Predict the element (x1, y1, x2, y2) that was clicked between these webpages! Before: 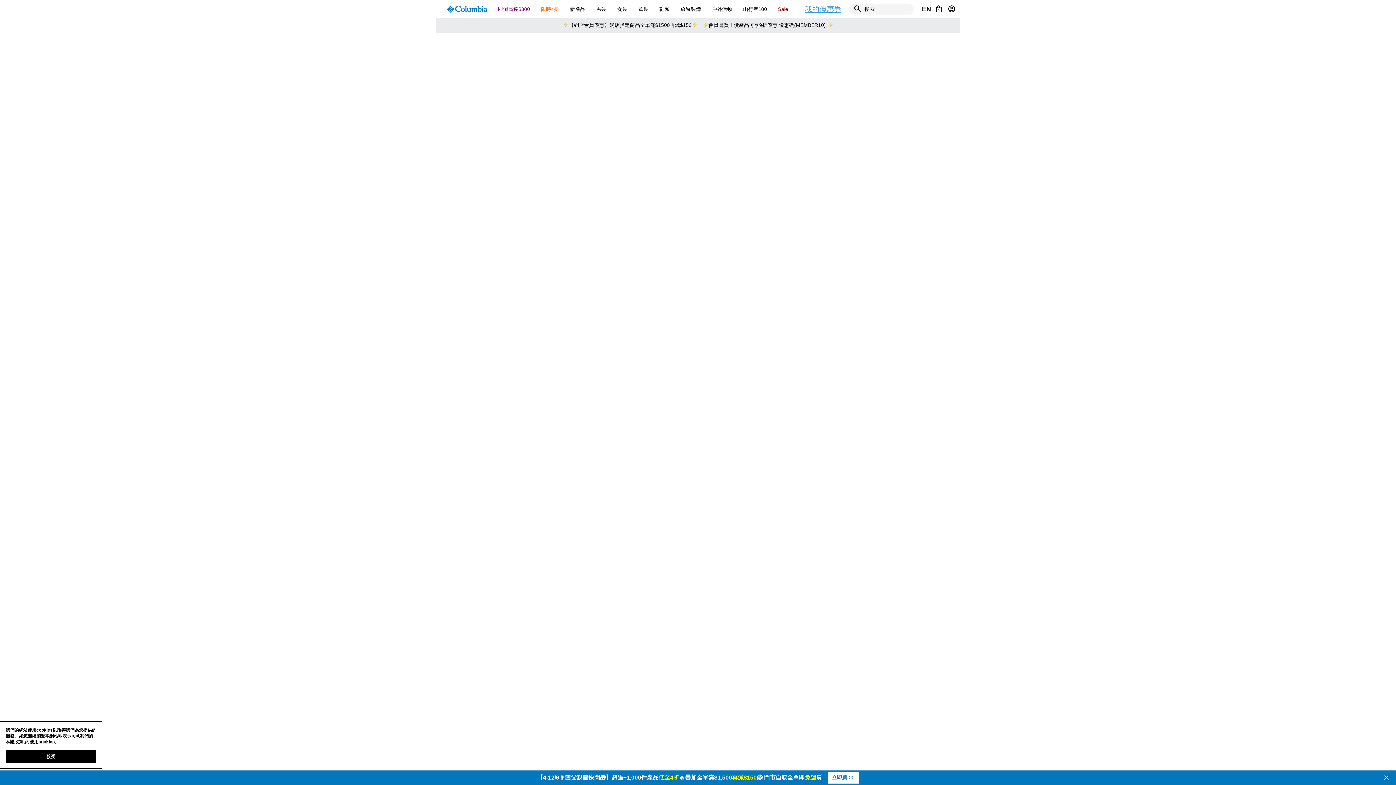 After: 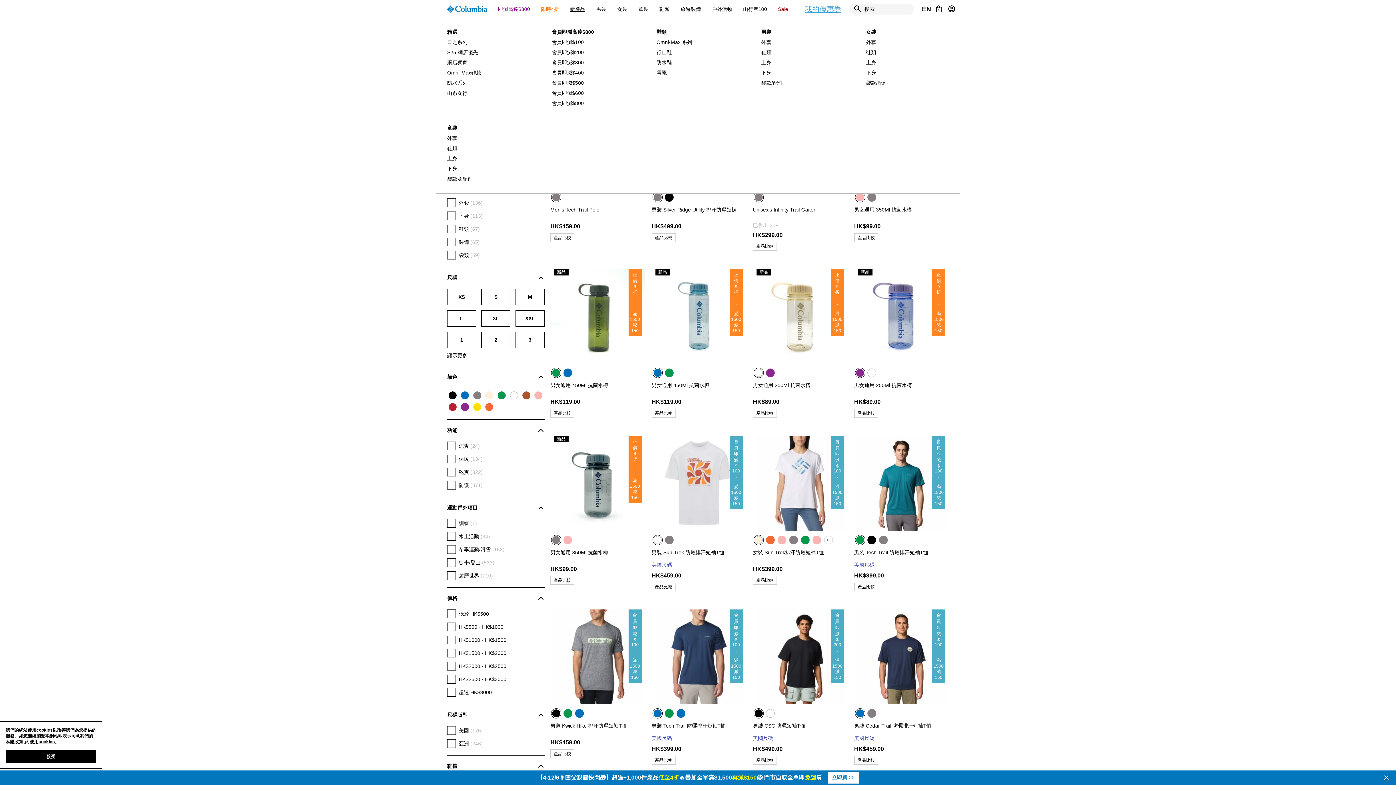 Action: label: 新產品 bbox: (564, 0, 590, 18)